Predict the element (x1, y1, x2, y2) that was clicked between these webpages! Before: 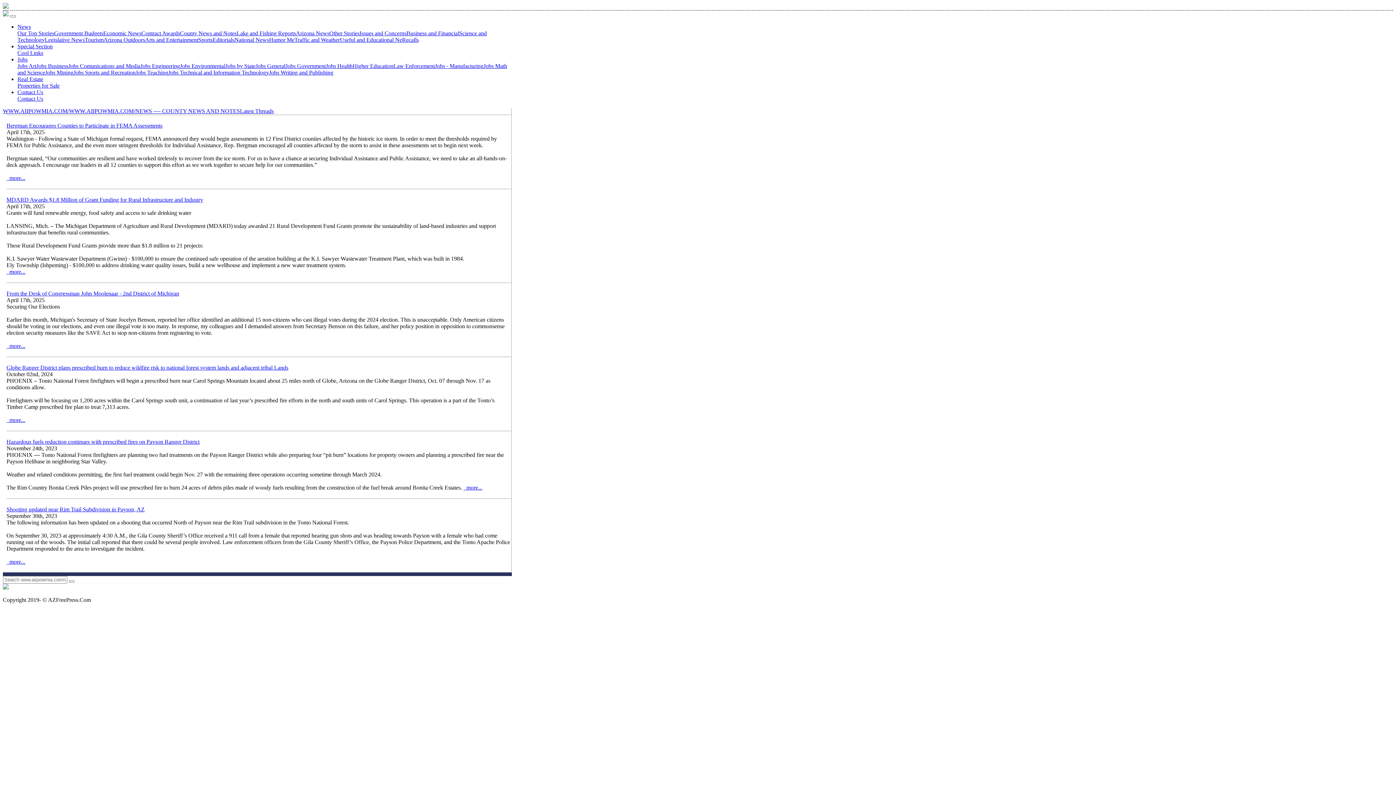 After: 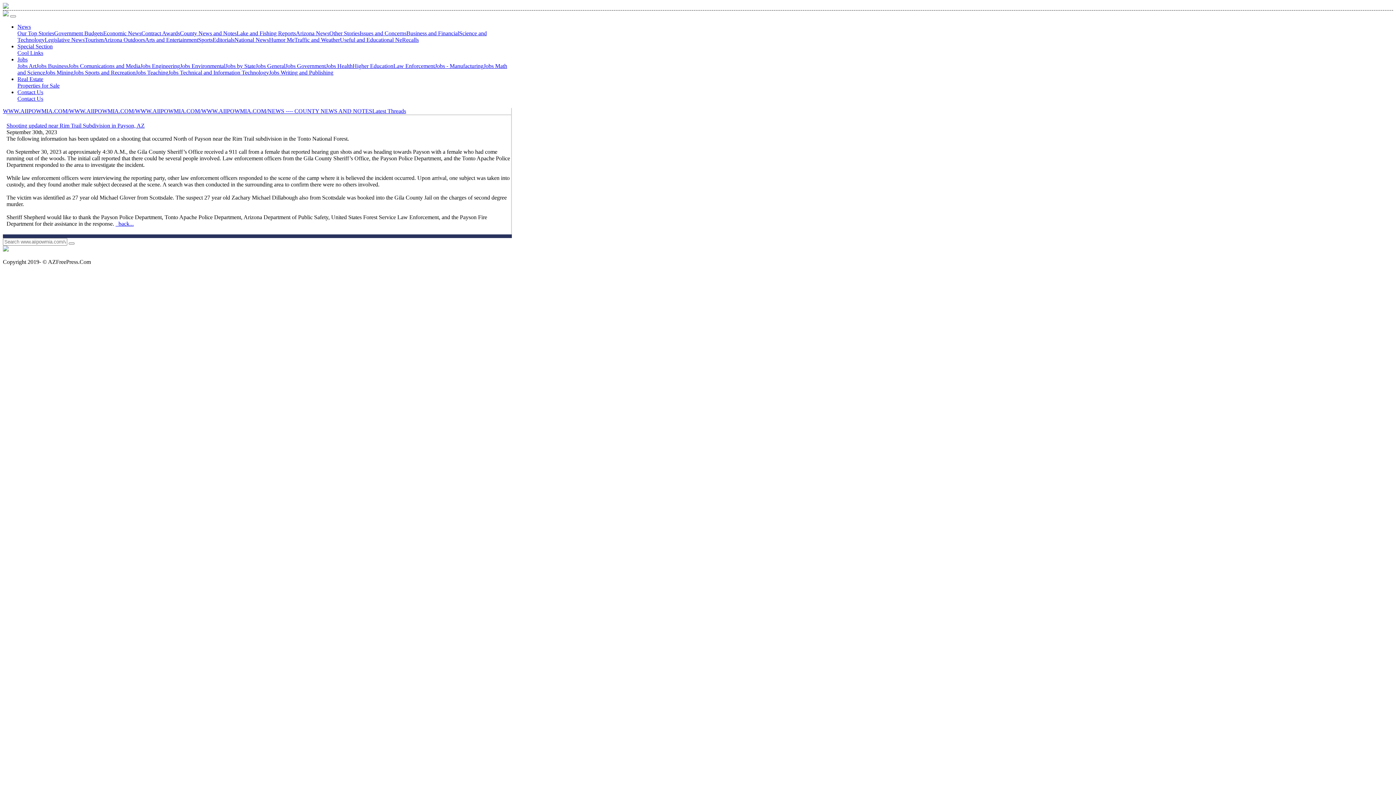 Action: bbox: (6, 506, 144, 512) label: Shooting updated near Rim Trail Subdivision in Payson, AZ